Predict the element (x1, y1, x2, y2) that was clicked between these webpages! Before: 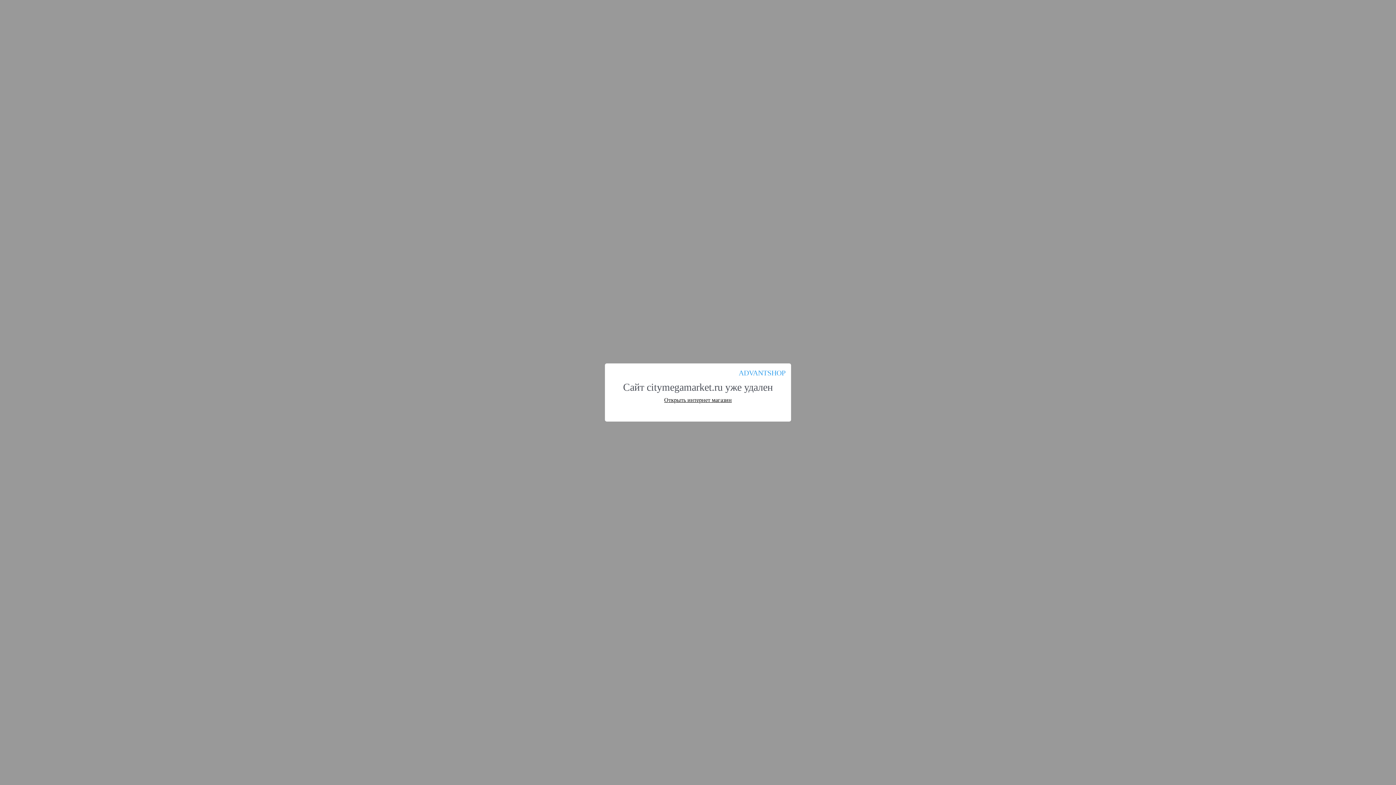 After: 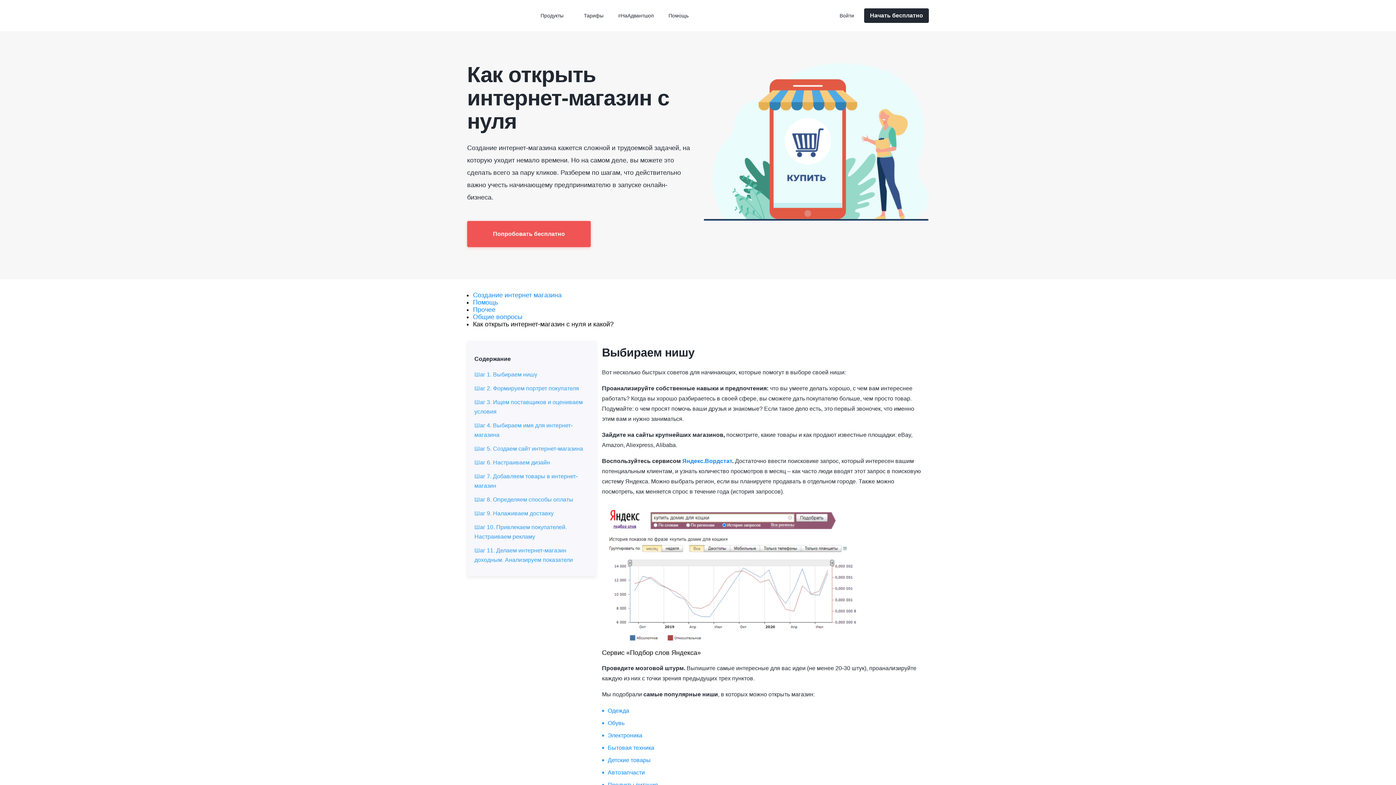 Action: bbox: (664, 397, 732, 403) label: Открыть интернет магазин